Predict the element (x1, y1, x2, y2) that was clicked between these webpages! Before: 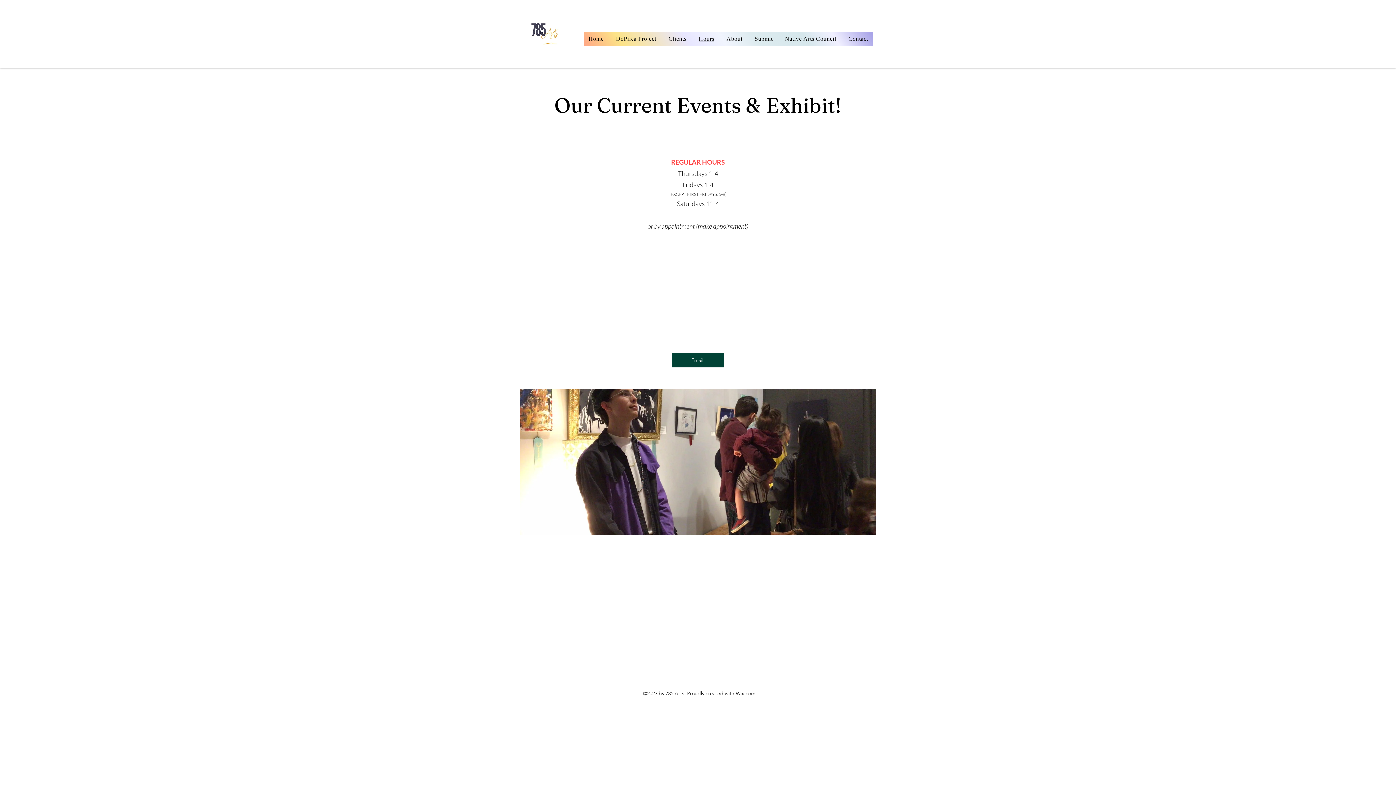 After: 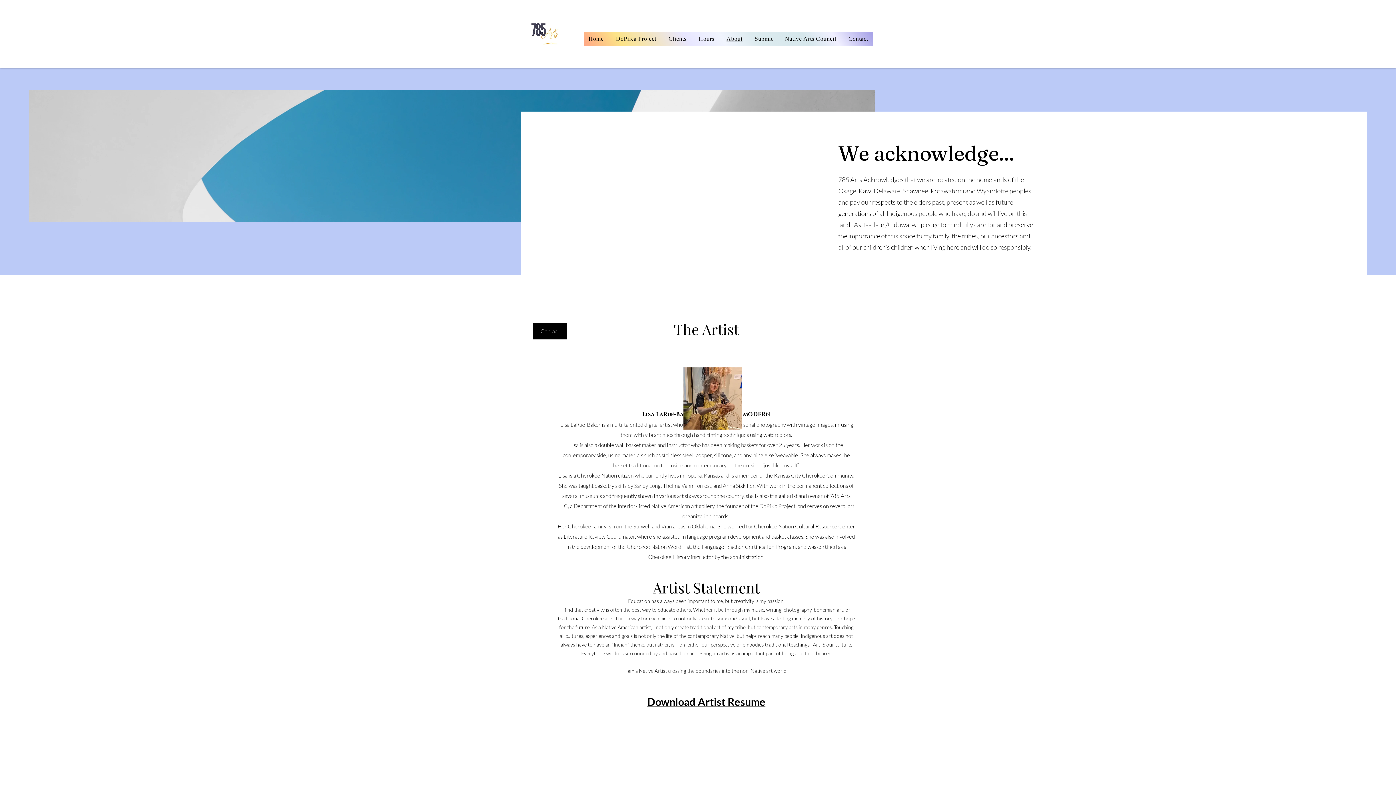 Action: label: About bbox: (722, 32, 747, 45)